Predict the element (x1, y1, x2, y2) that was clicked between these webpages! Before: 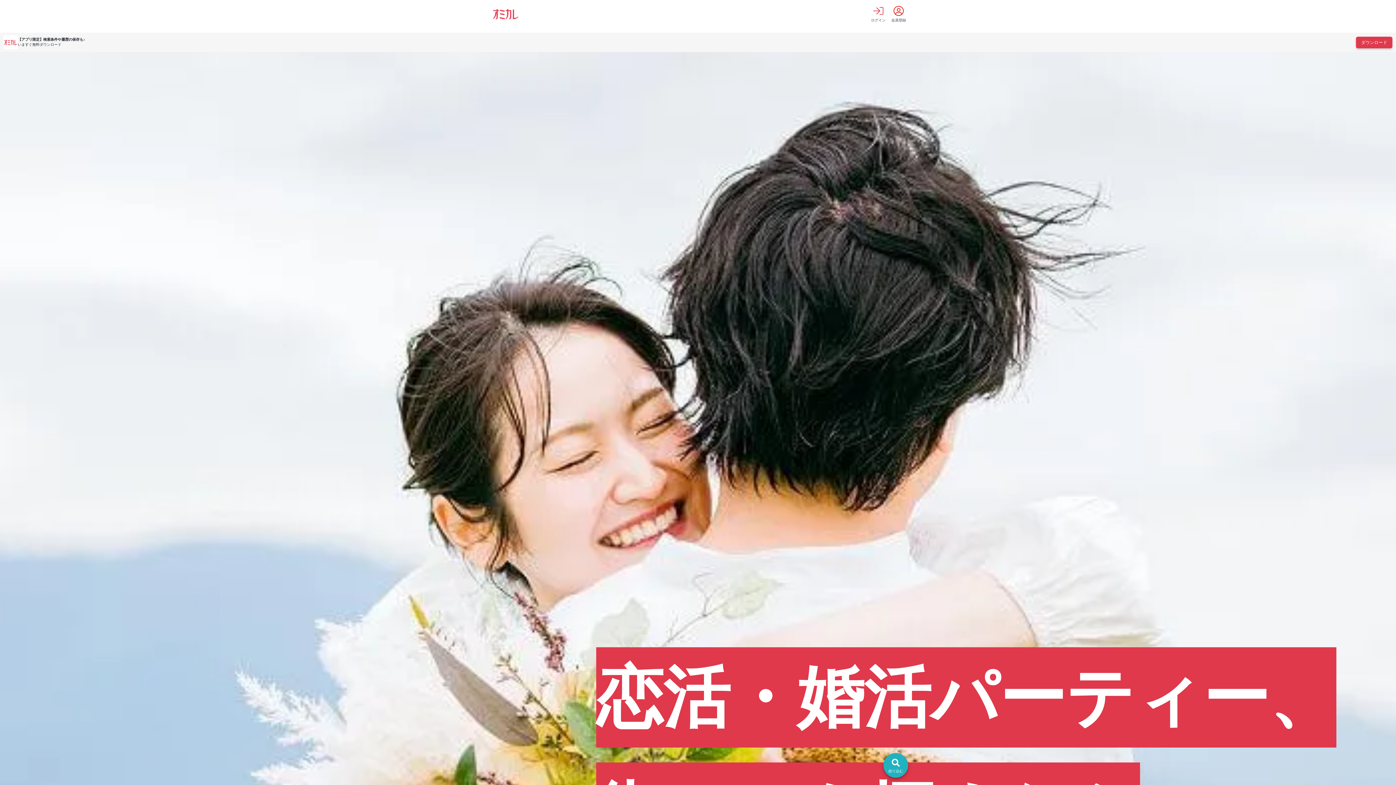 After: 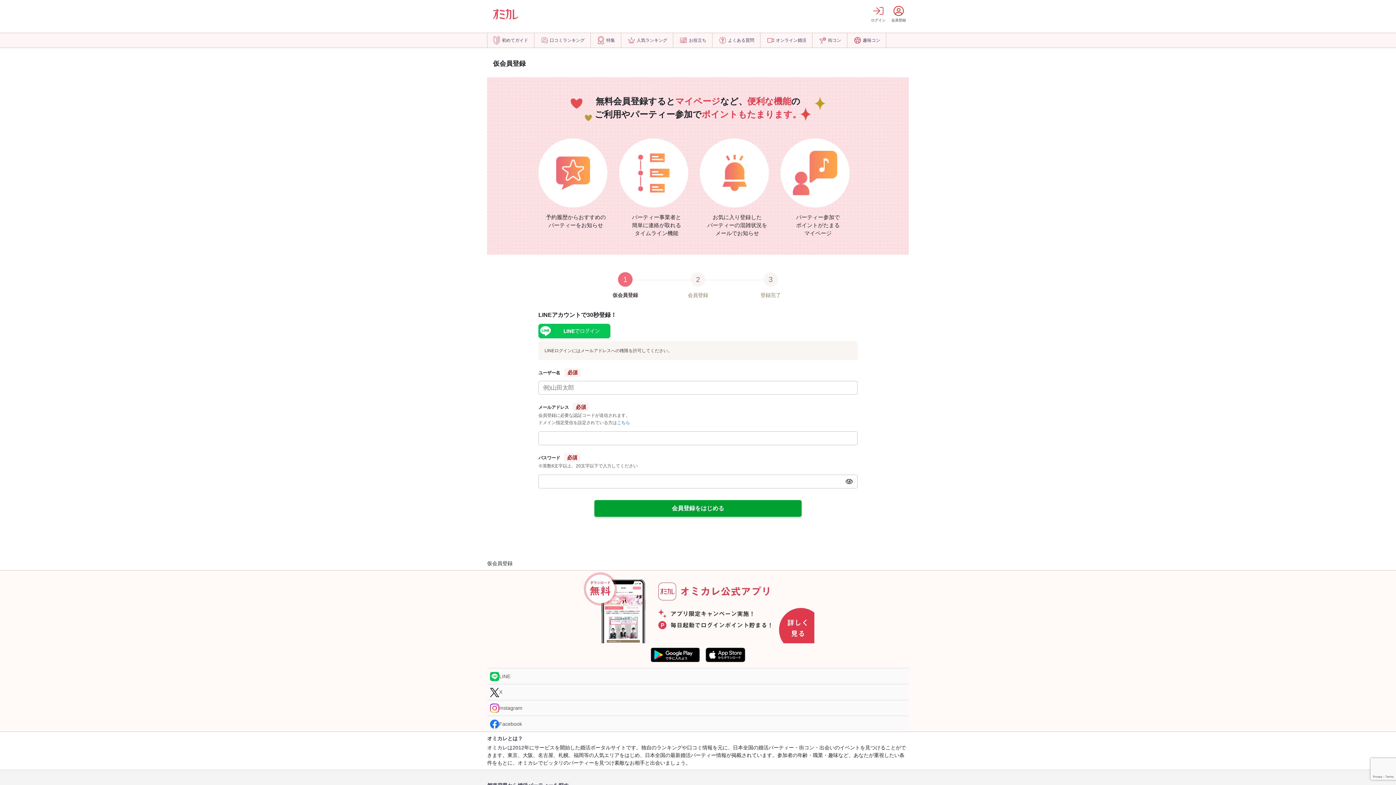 Action: bbox: (888, 3, 909, 24) label: 会員登録